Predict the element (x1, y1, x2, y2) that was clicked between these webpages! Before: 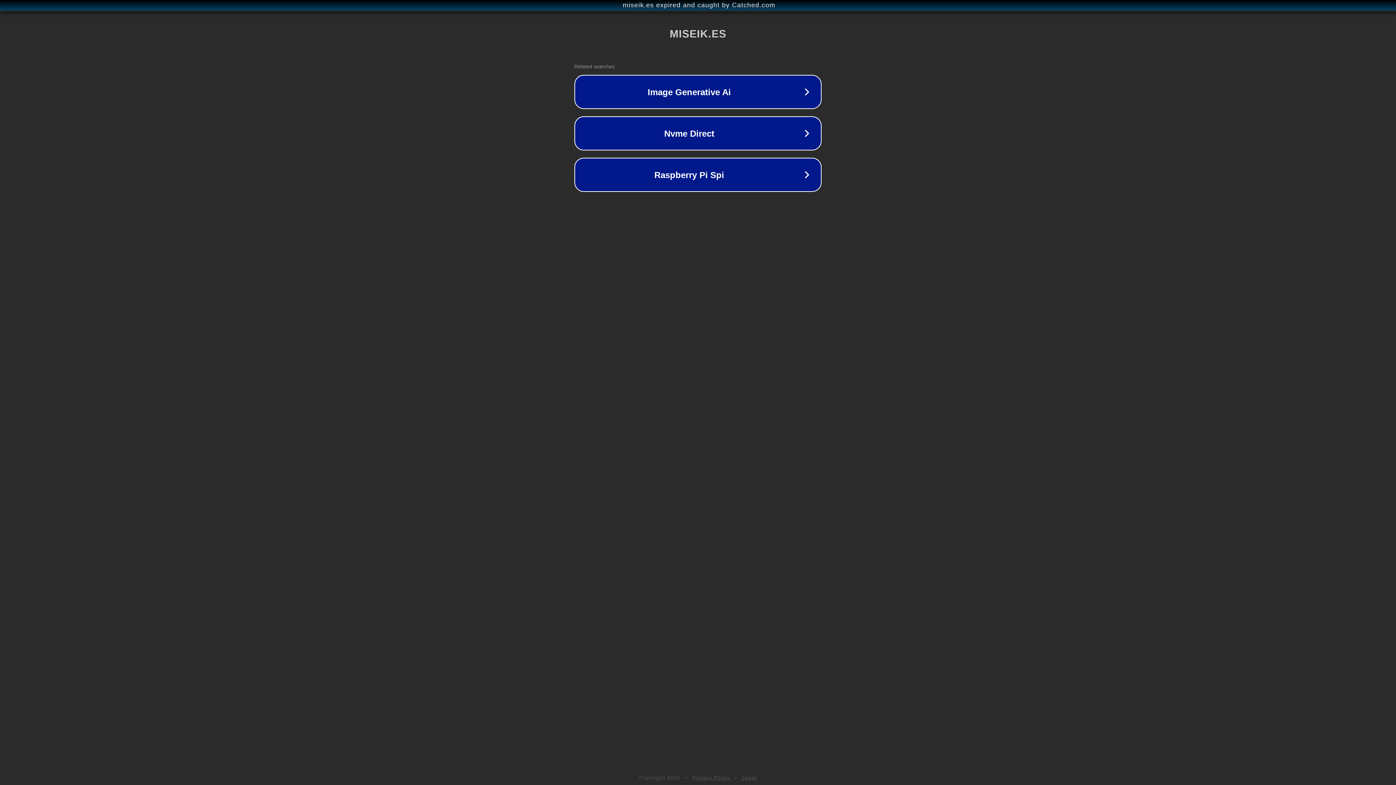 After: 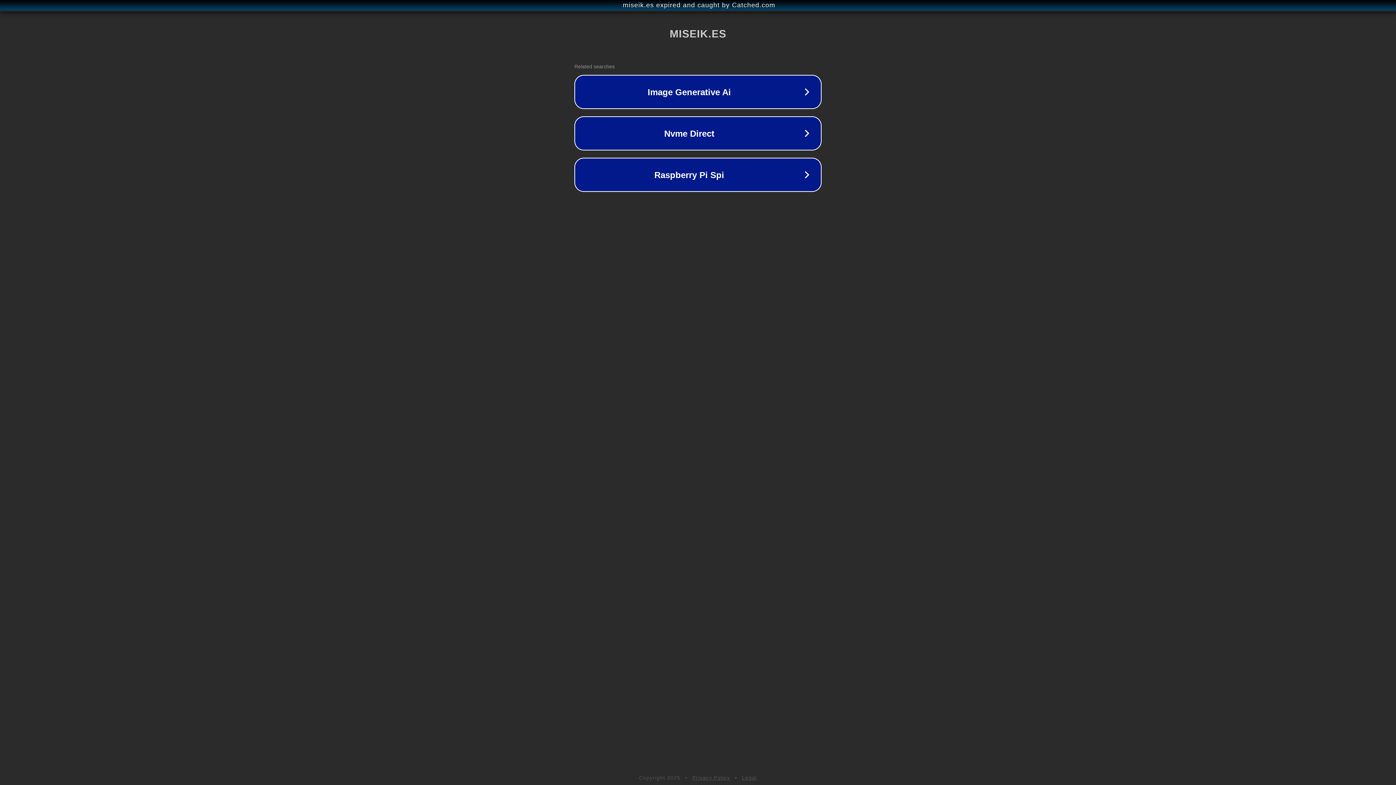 Action: bbox: (692, 775, 730, 781) label: Privacy Policy